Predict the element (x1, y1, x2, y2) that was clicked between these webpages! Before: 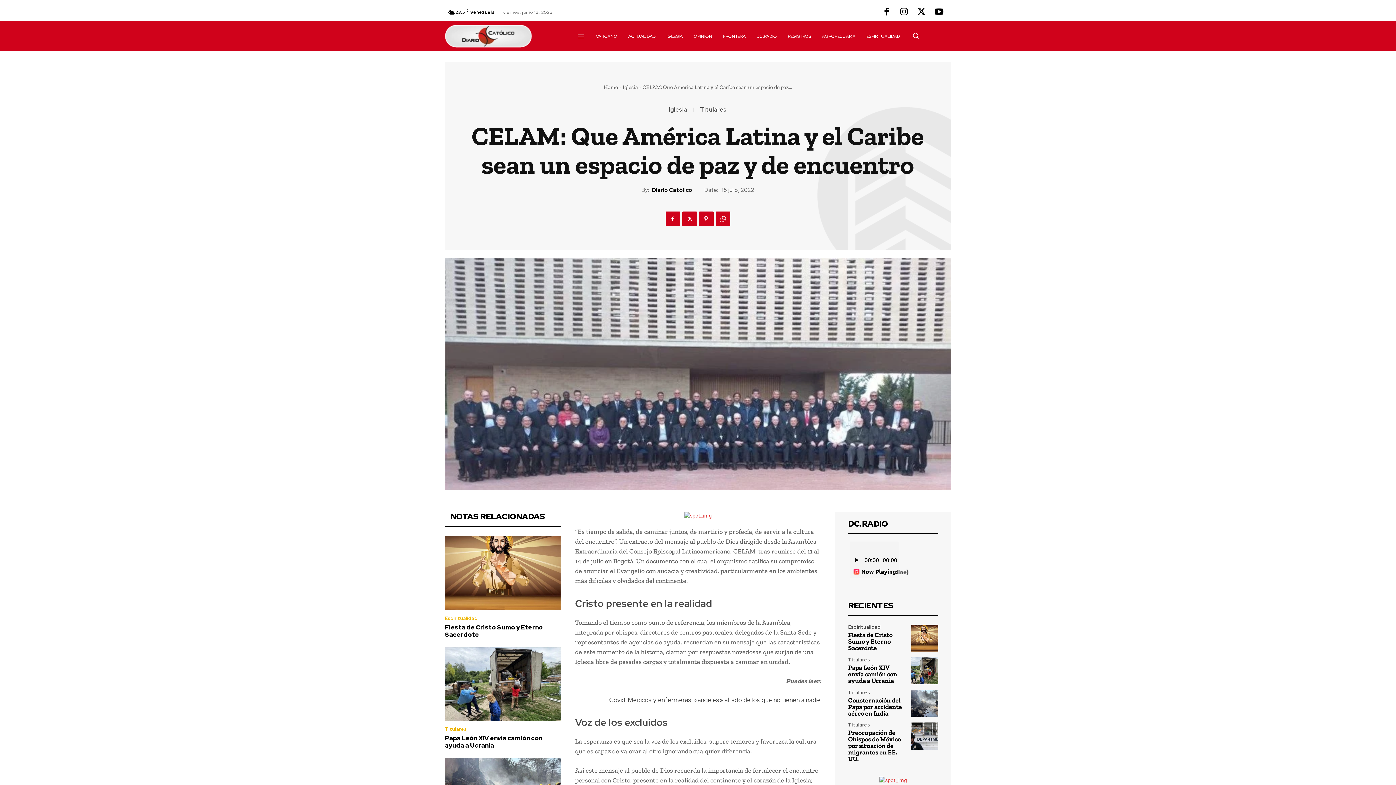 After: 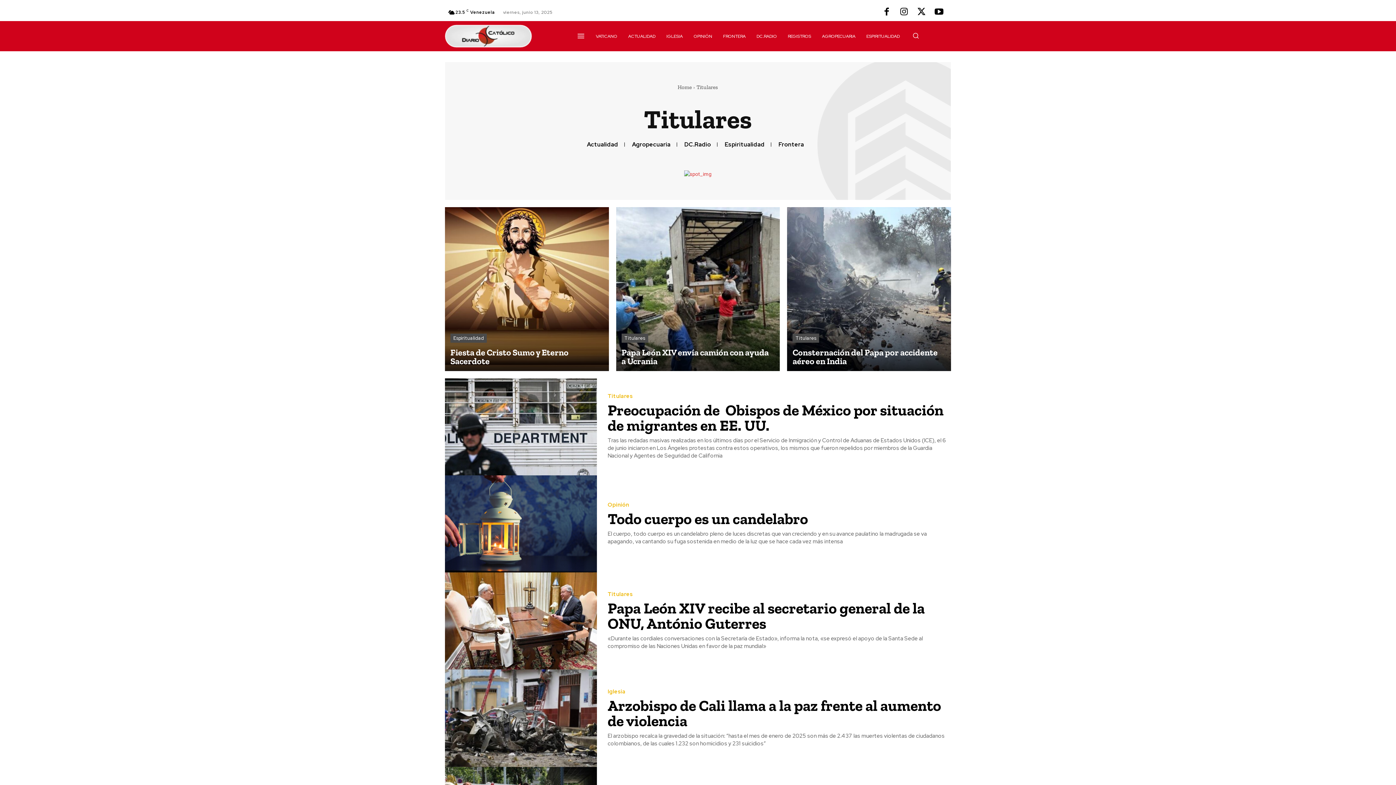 Action: label: Titulares bbox: (700, 106, 726, 112)